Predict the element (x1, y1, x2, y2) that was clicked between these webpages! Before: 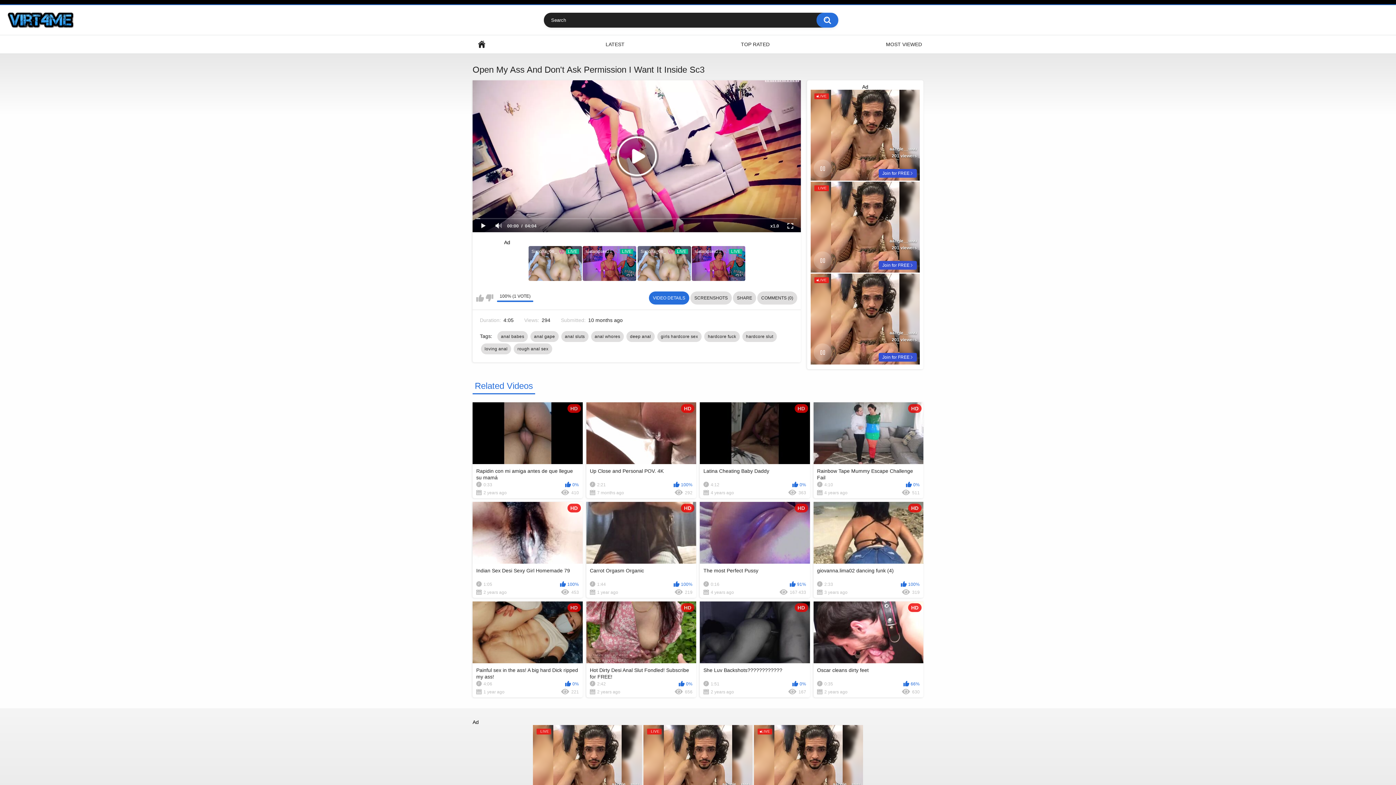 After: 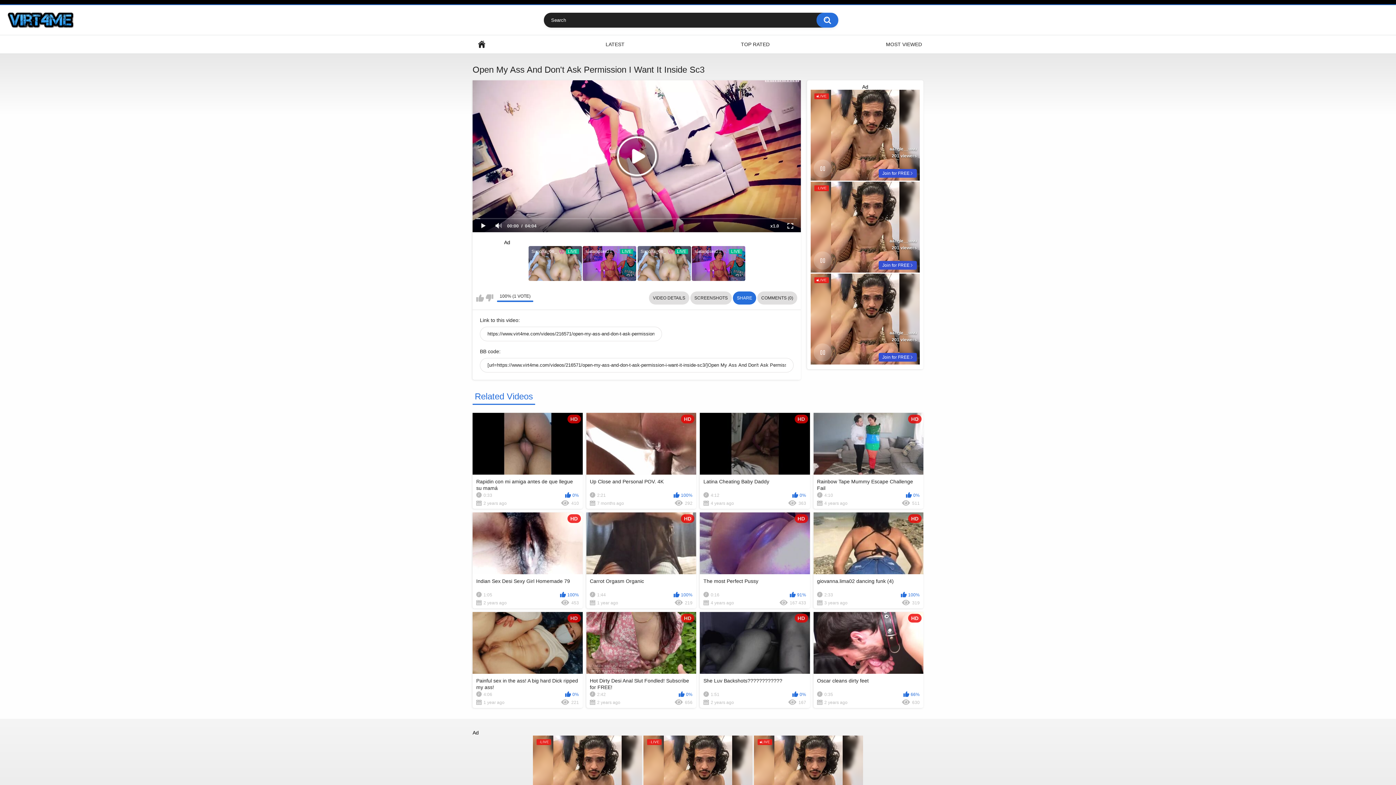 Action: bbox: (733, 291, 756, 304) label: SHARE